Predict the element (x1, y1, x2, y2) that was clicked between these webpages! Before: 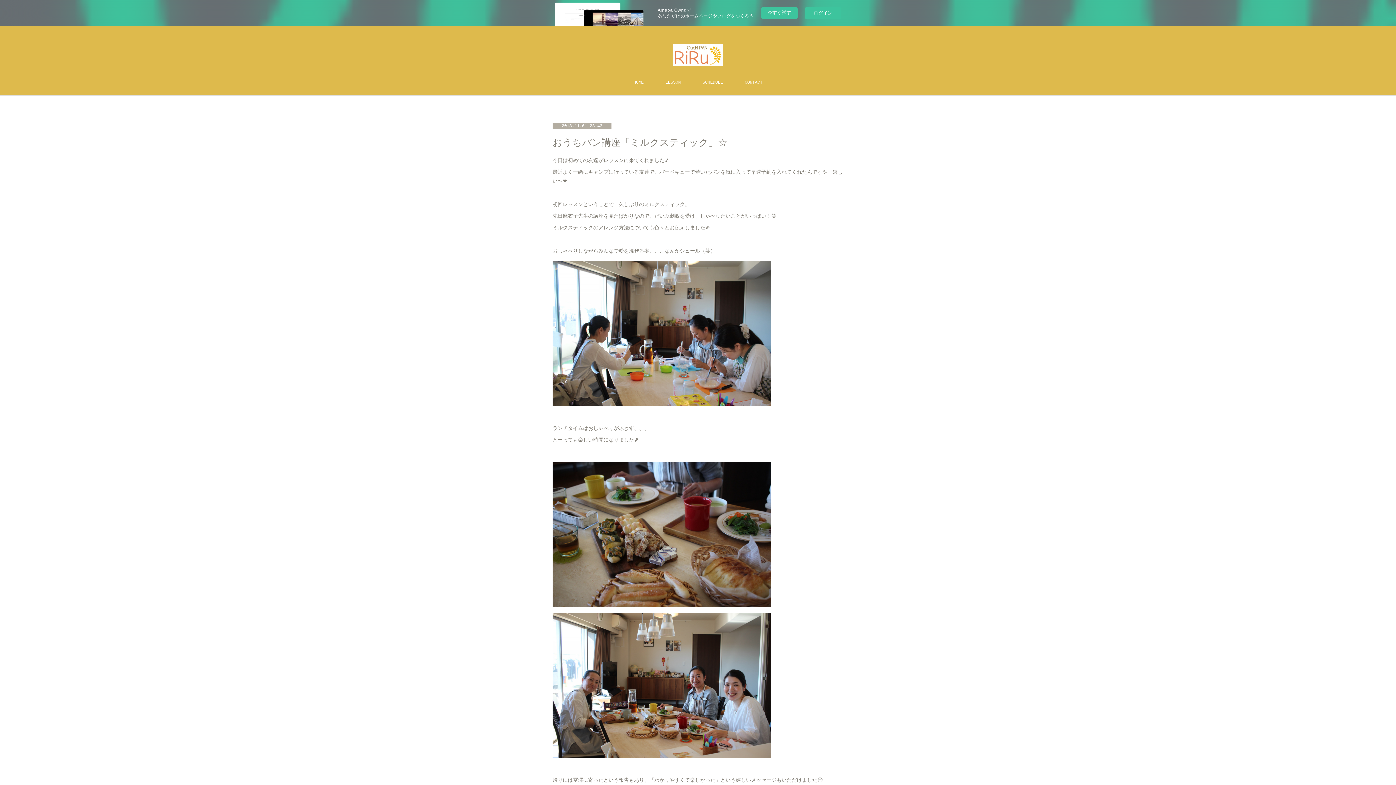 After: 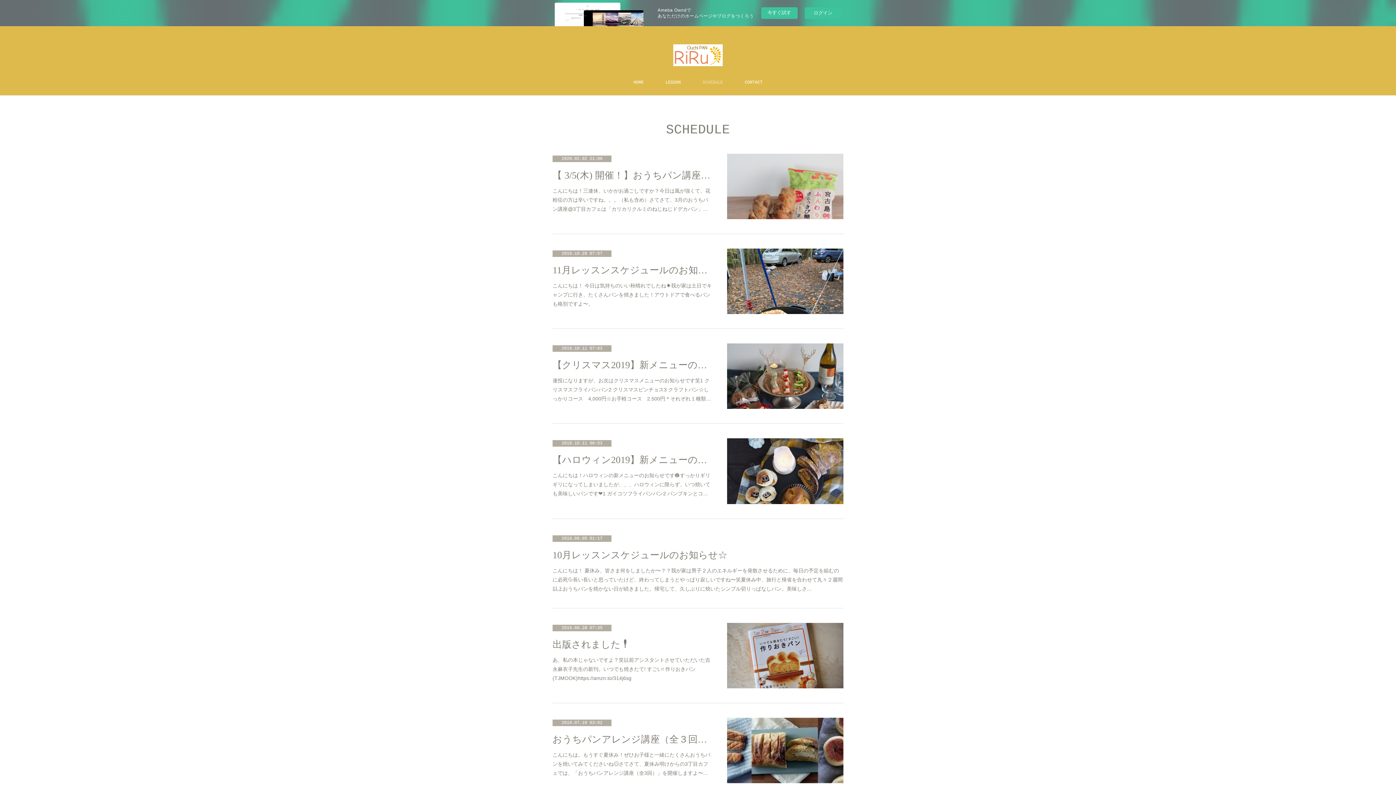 Action: bbox: (691, 69, 734, 95) label: SCHEDULE